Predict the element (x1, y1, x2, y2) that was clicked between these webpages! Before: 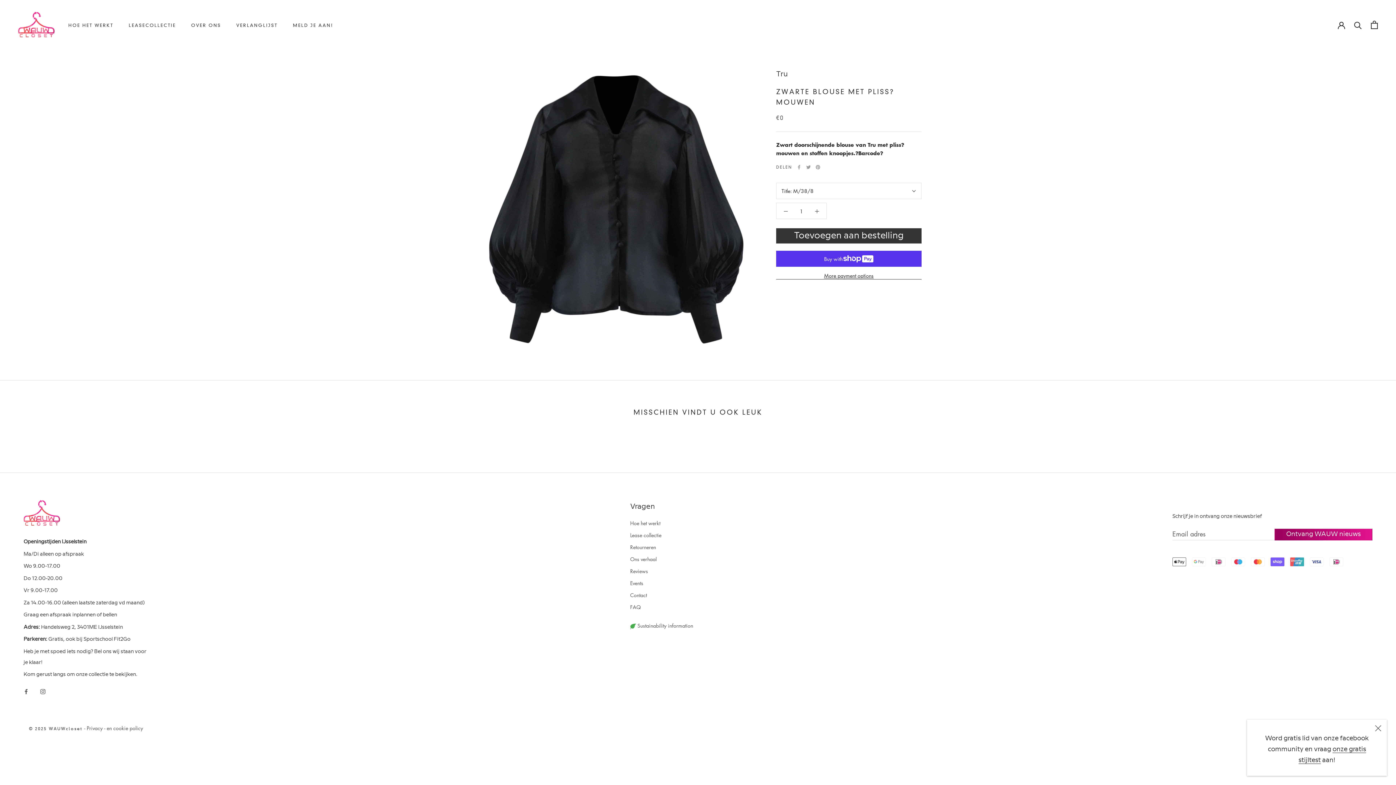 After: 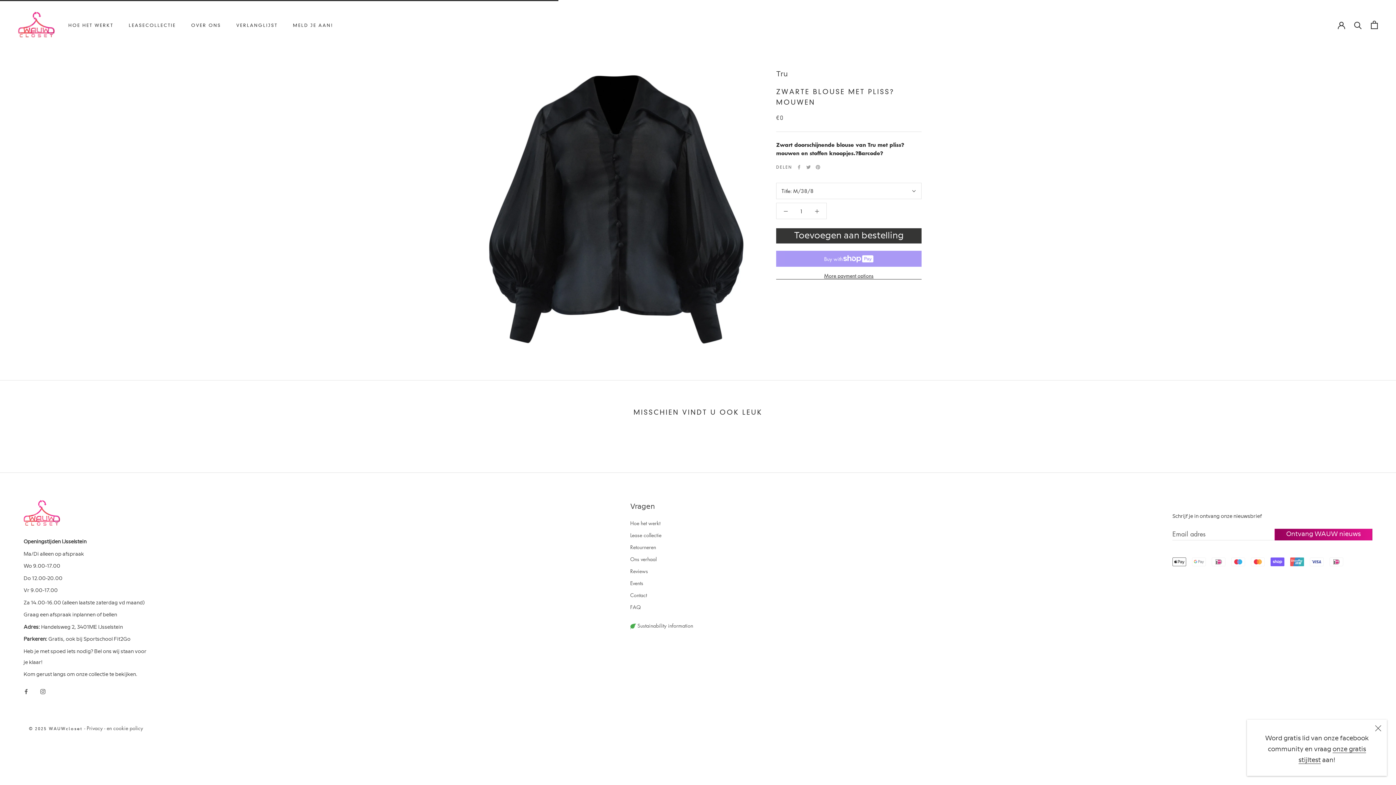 Action: label: Toevoegen aan bestelling bbox: (776, 228, 921, 243)